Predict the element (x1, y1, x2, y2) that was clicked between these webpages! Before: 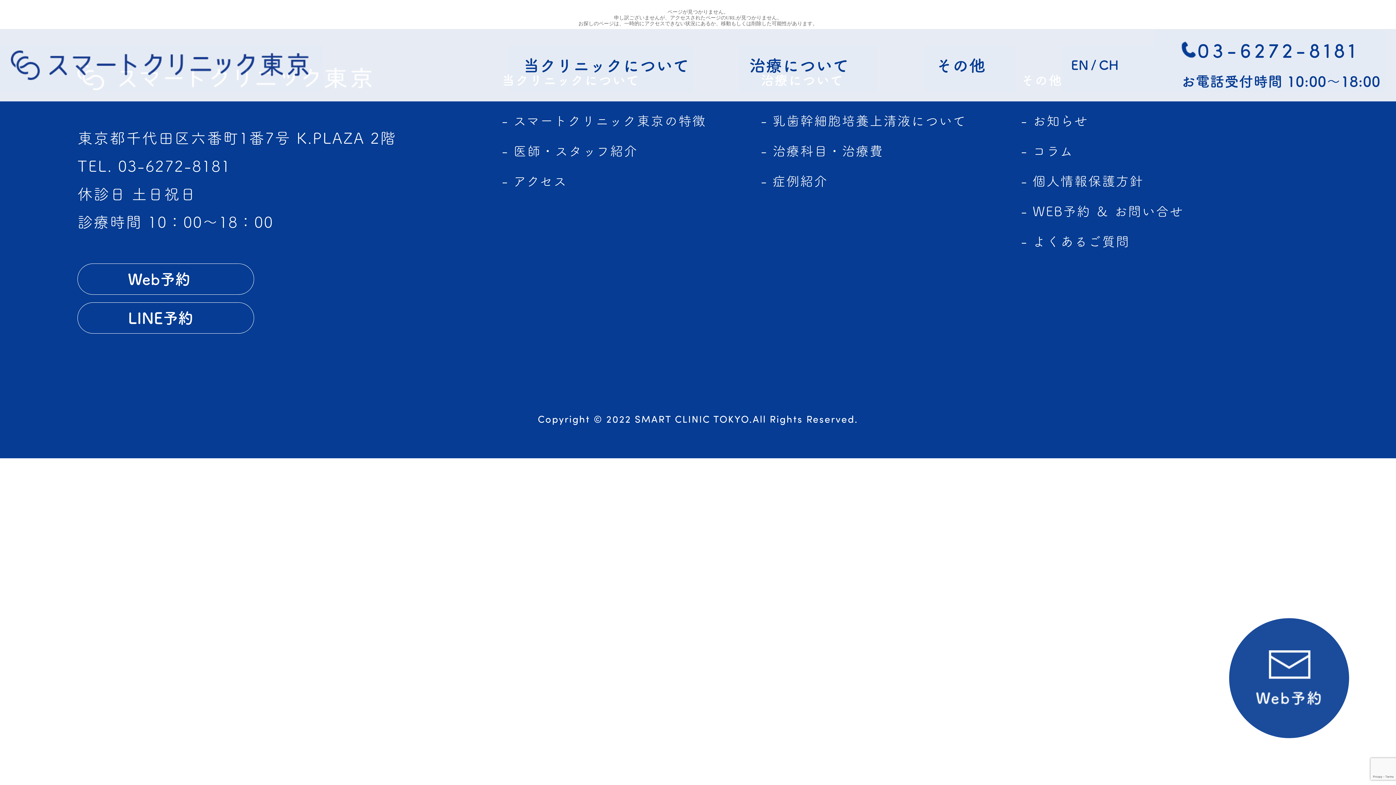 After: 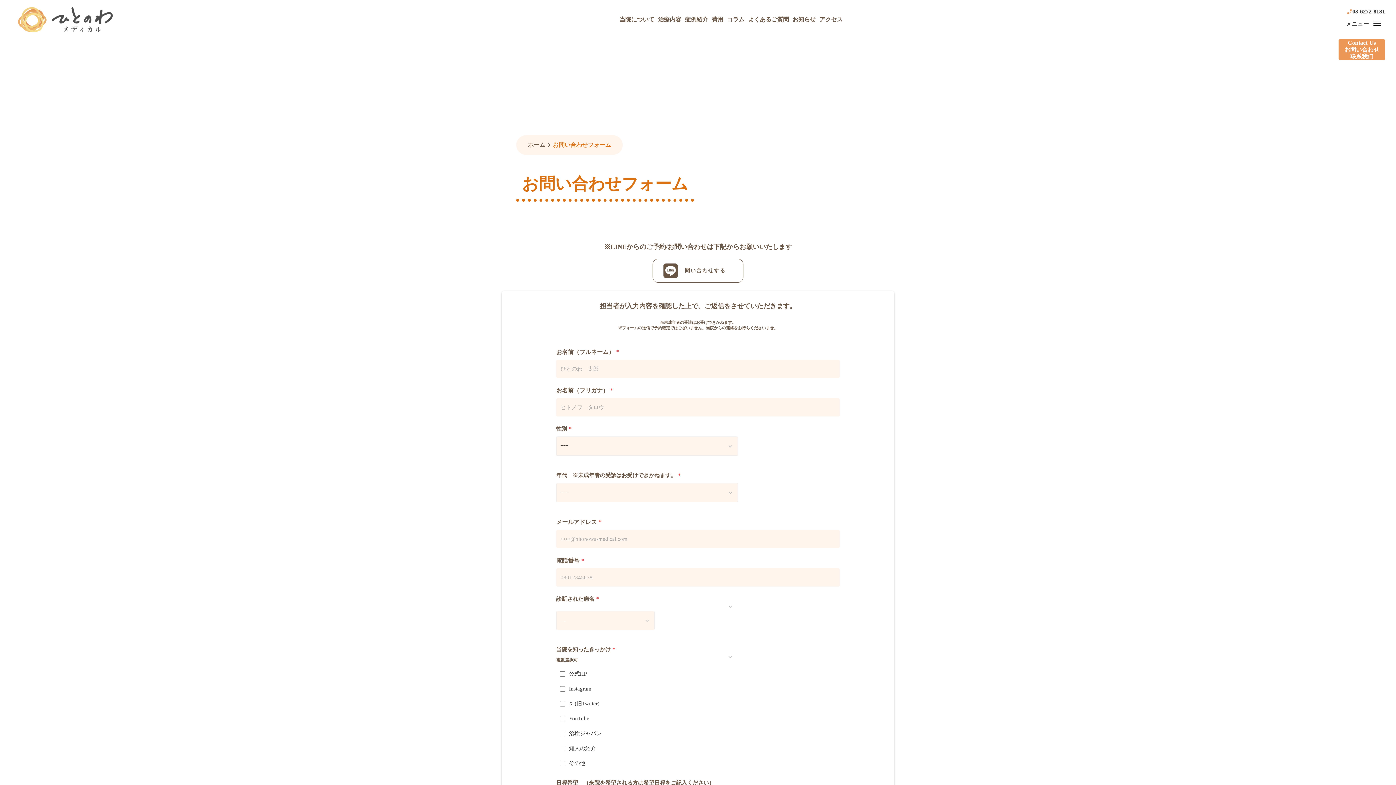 Action: label: - WEB予約 ＆ お問い合せ bbox: (1021, 203, 1183, 218)